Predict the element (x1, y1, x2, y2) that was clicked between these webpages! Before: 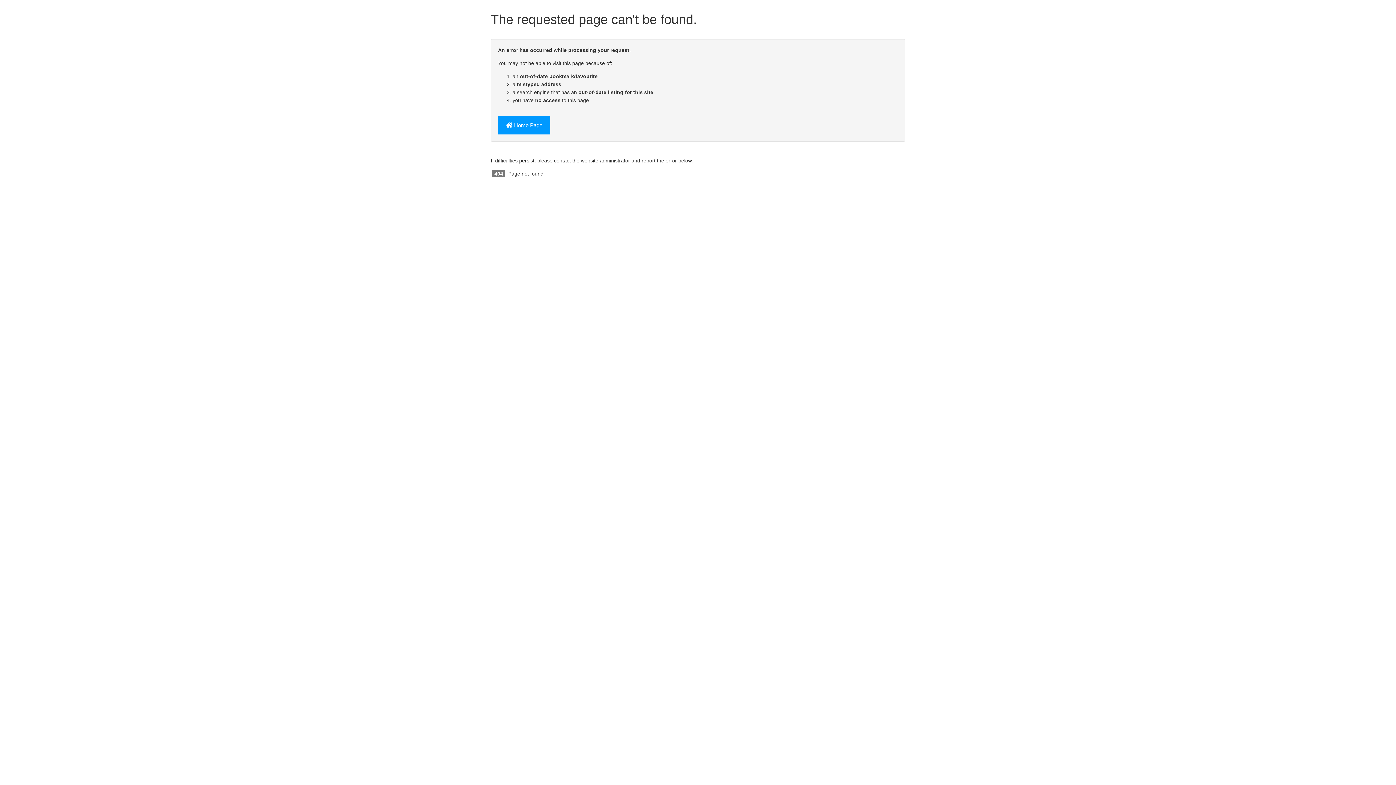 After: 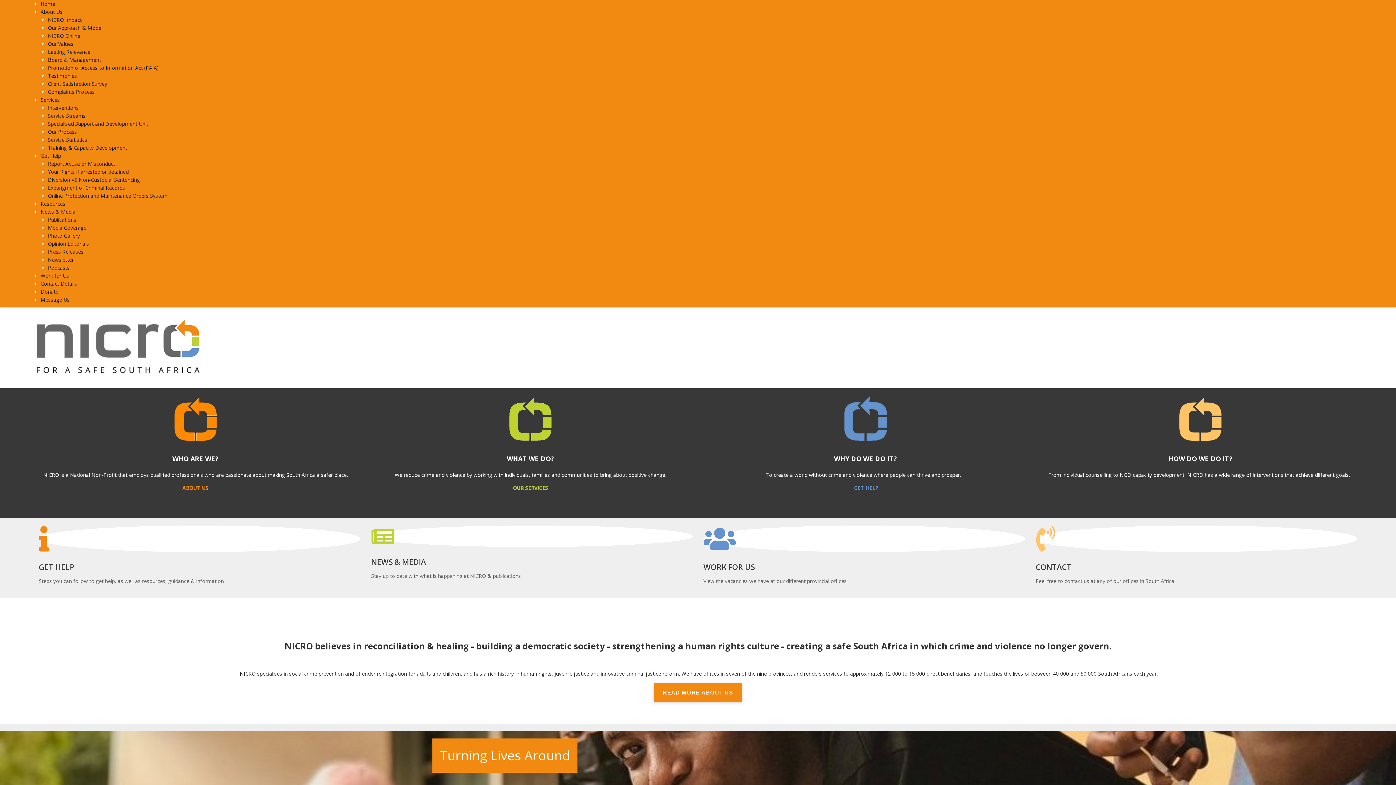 Action: label:  Home Page bbox: (498, 116, 550, 134)